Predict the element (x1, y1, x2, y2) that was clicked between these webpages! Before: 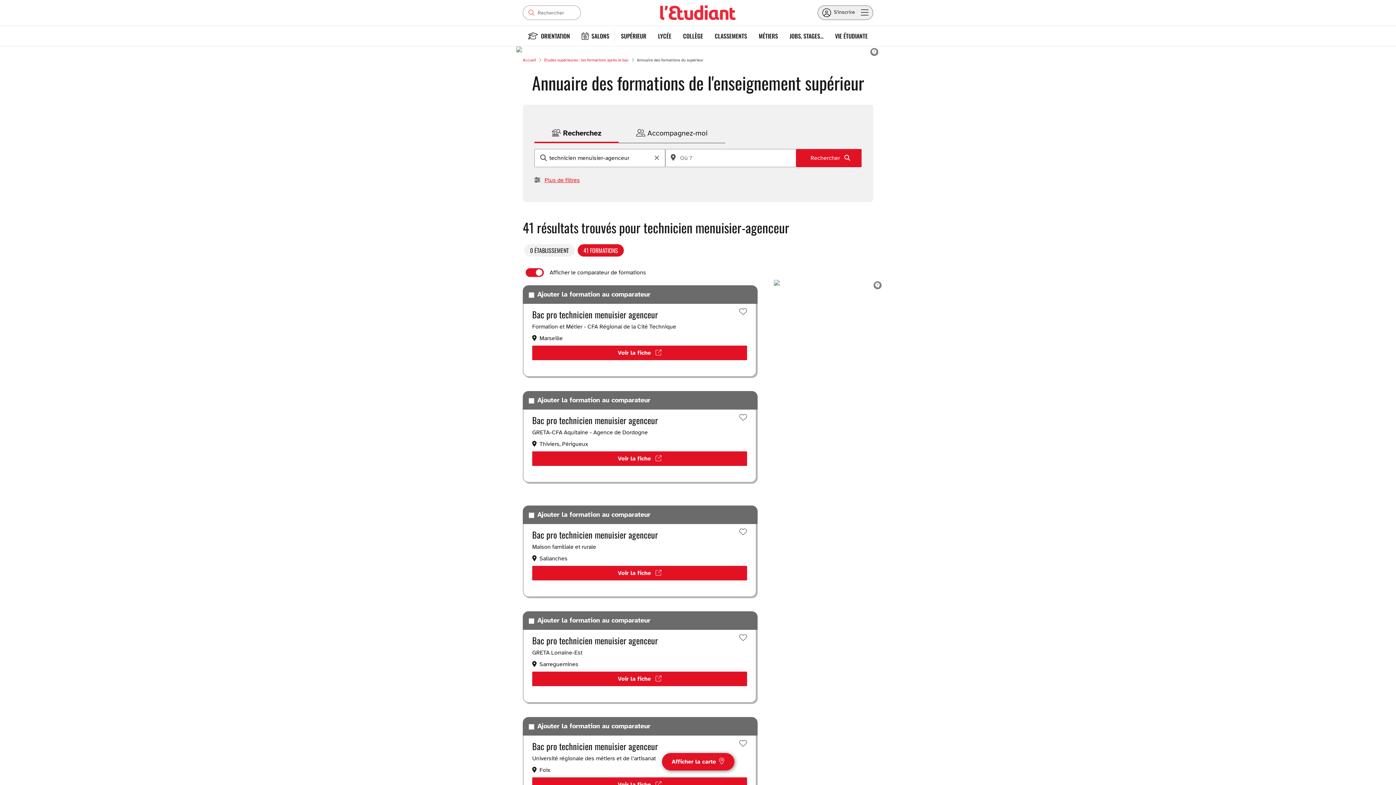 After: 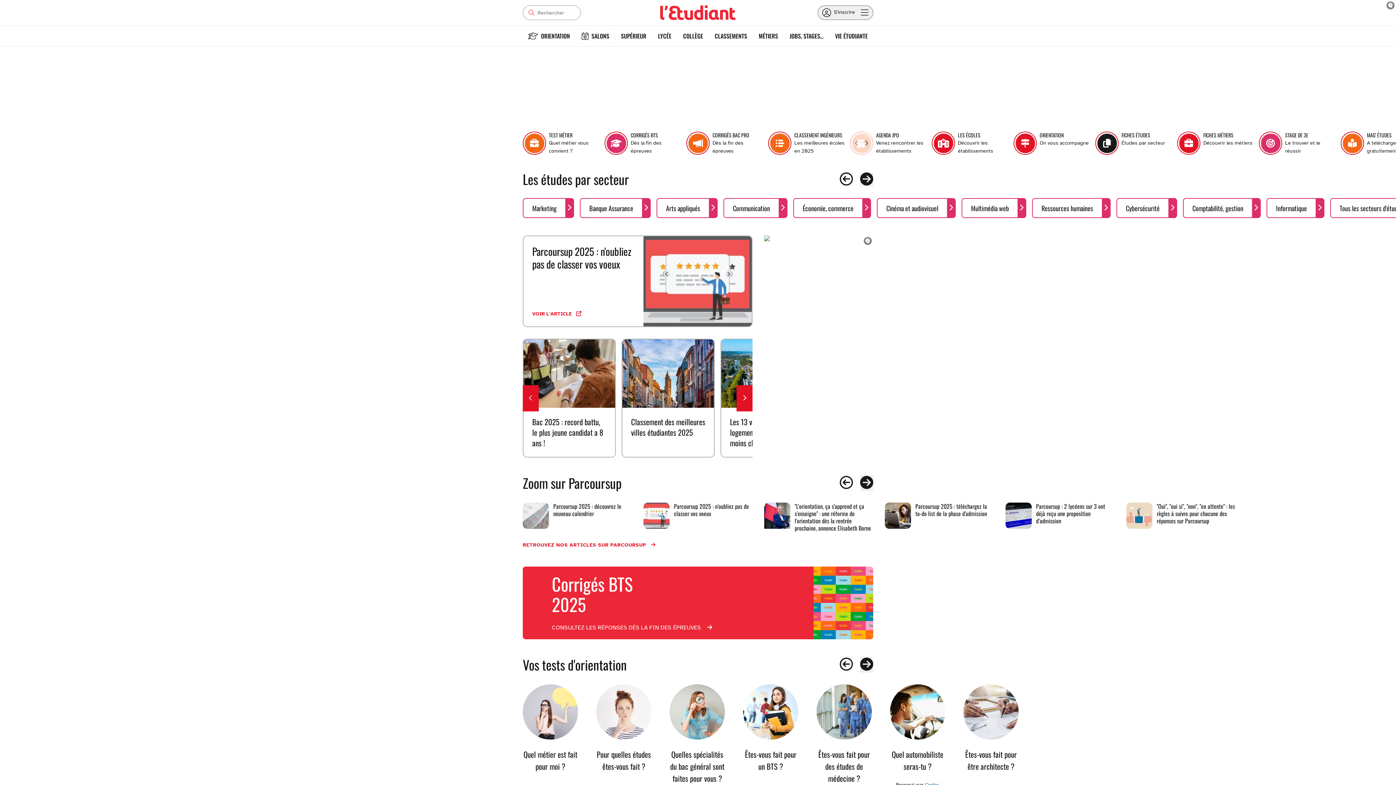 Action: bbox: (660, 5, 736, 20)